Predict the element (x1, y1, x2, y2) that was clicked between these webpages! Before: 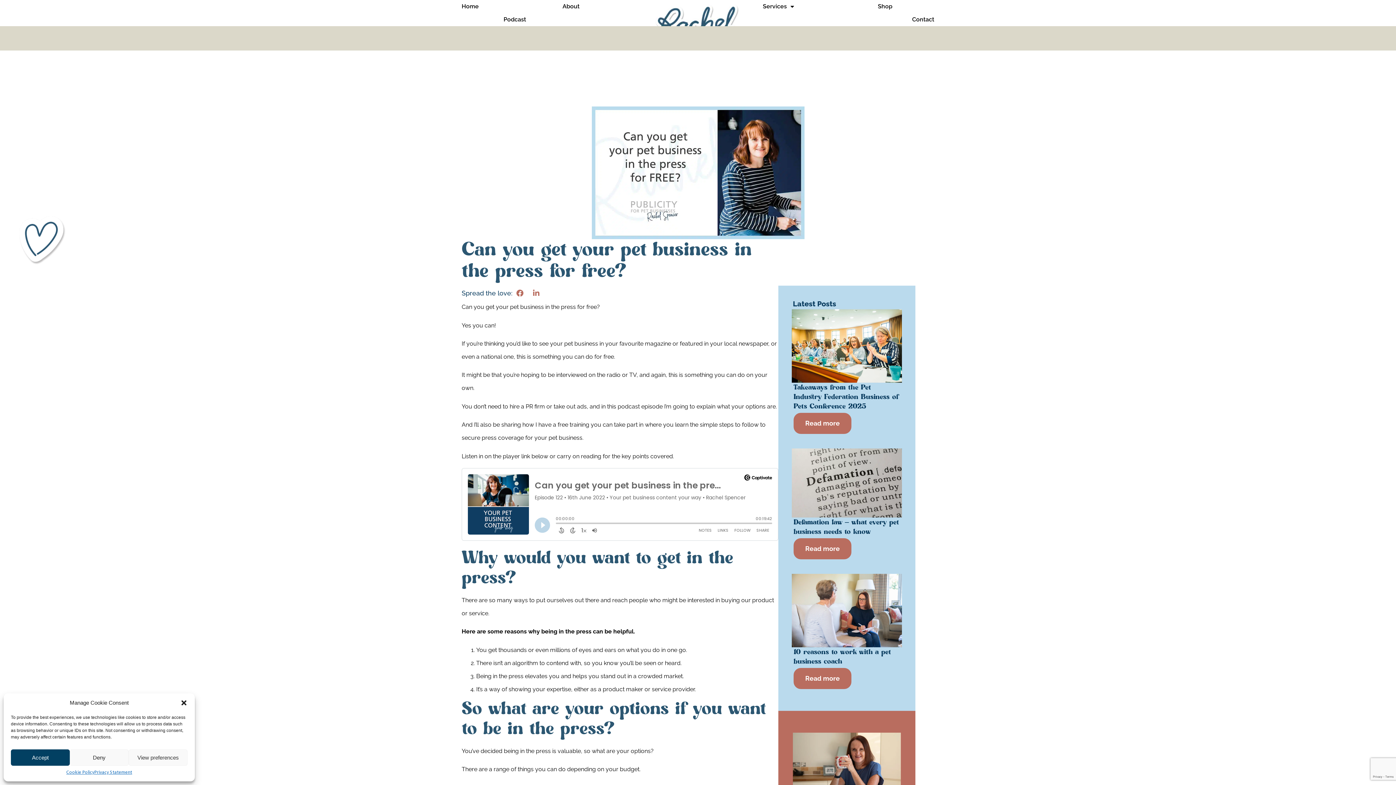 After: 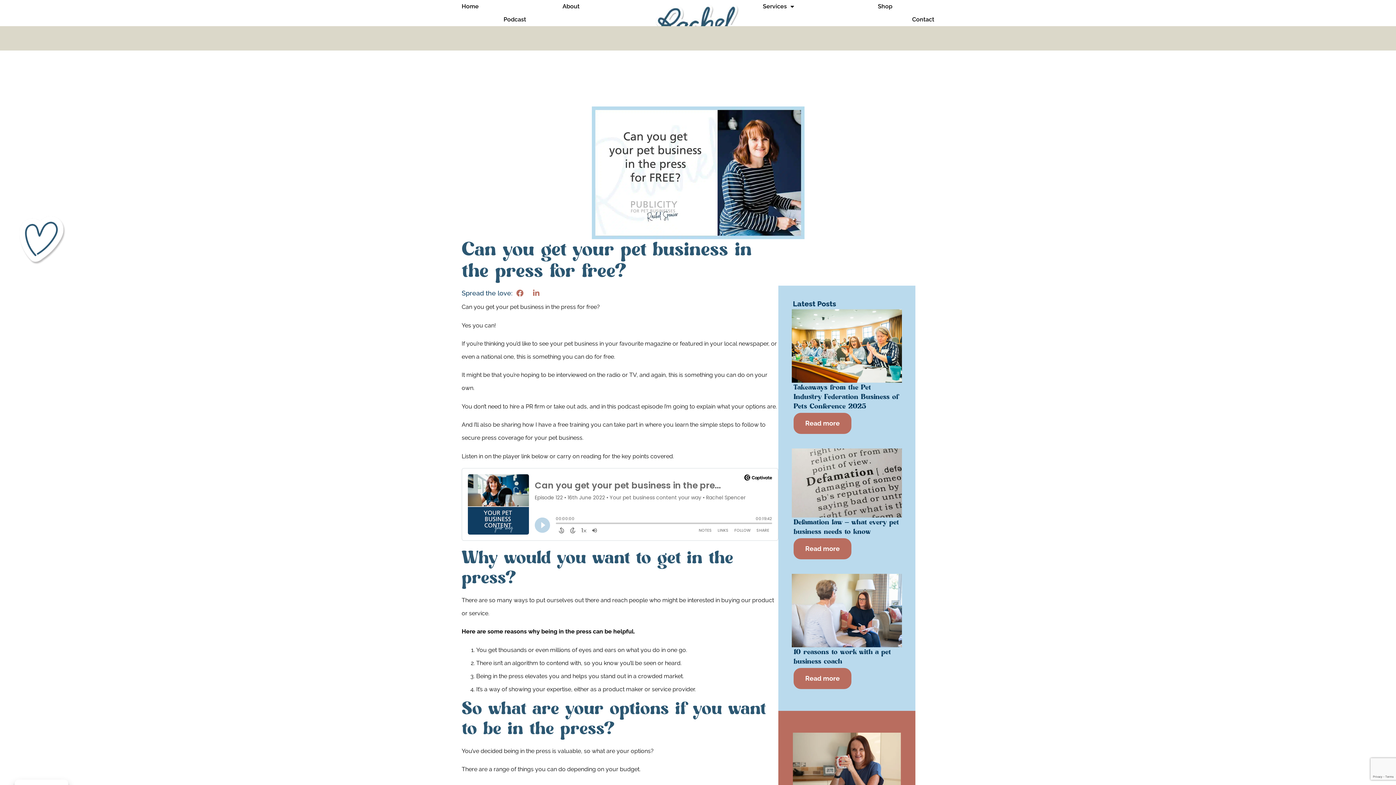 Action: bbox: (180, 699, 187, 706) label: Close dialog